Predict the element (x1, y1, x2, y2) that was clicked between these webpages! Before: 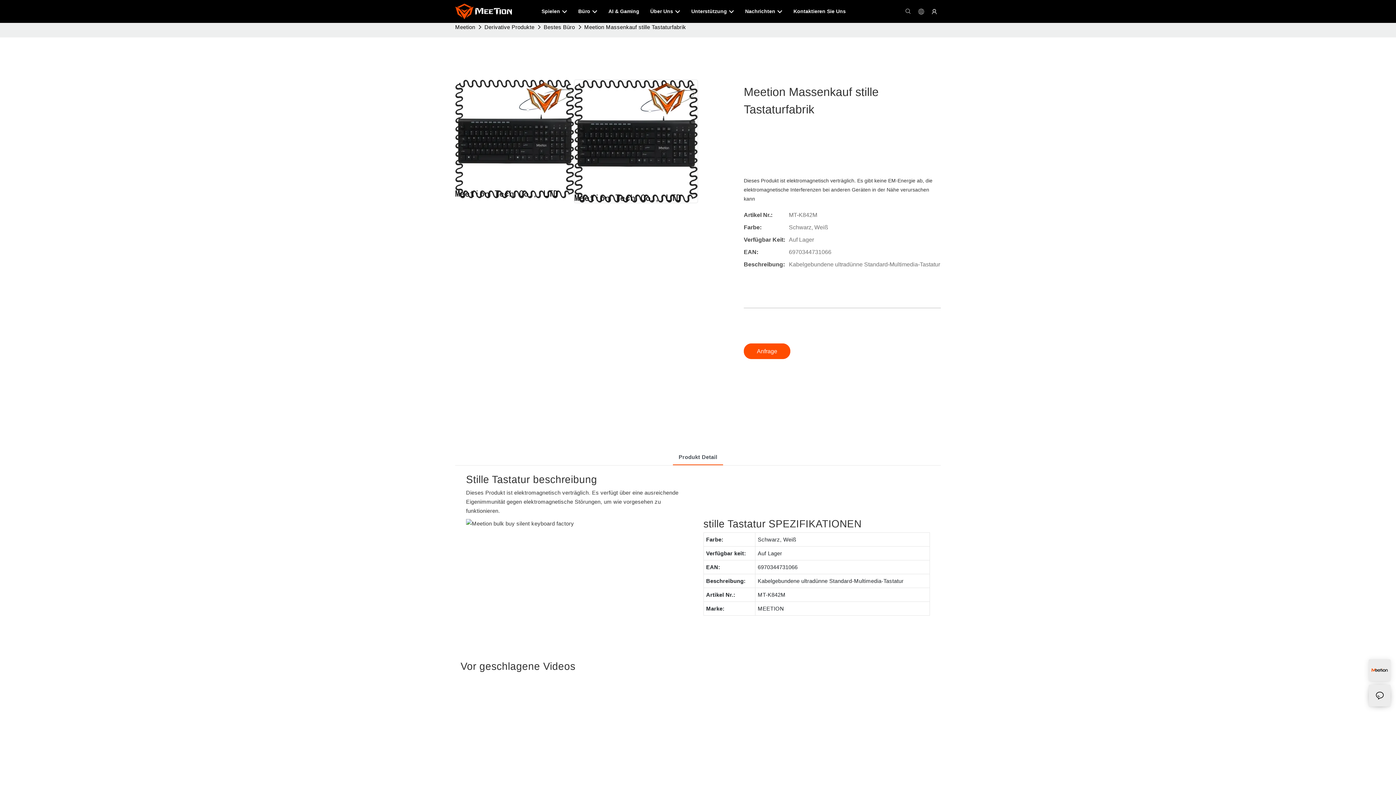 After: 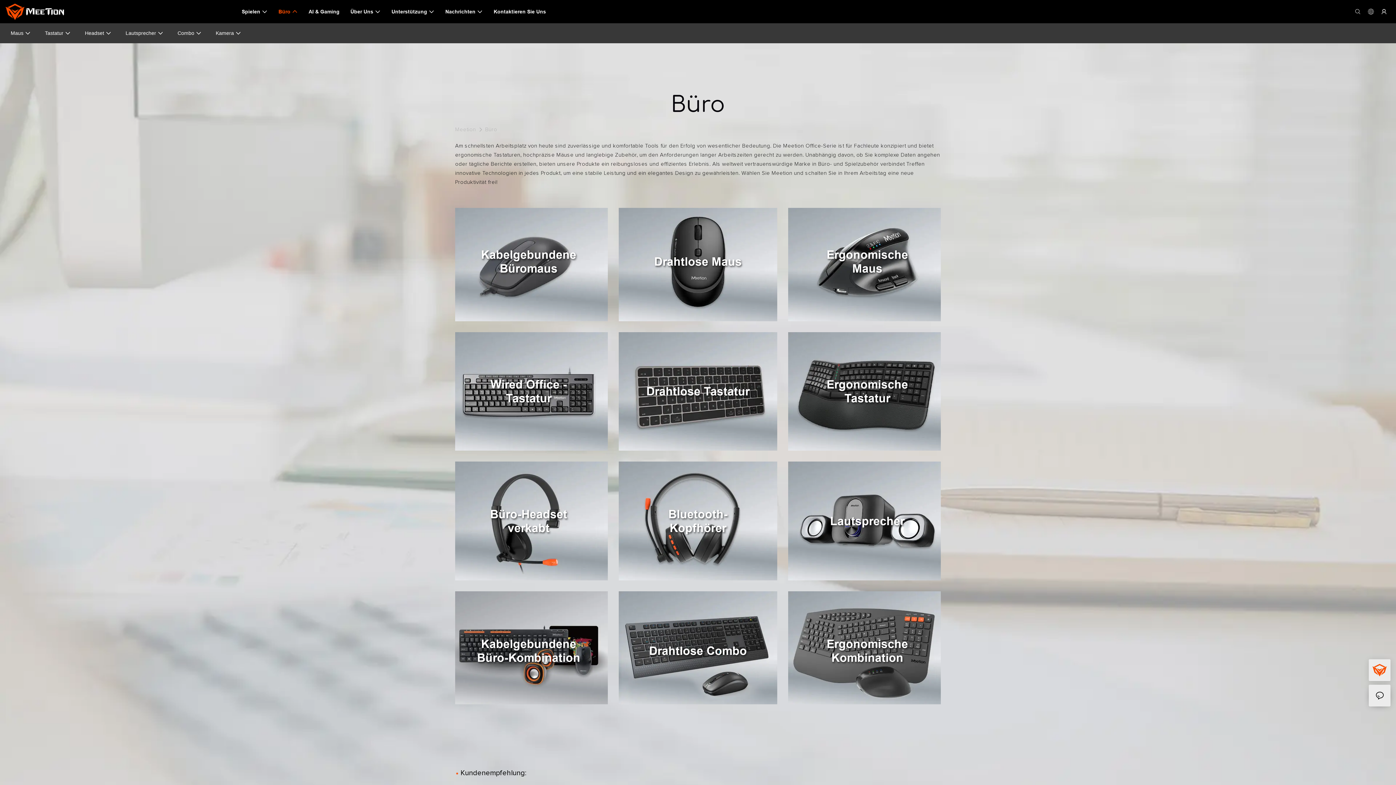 Action: label: Büro bbox: (578, 7, 597, 15)